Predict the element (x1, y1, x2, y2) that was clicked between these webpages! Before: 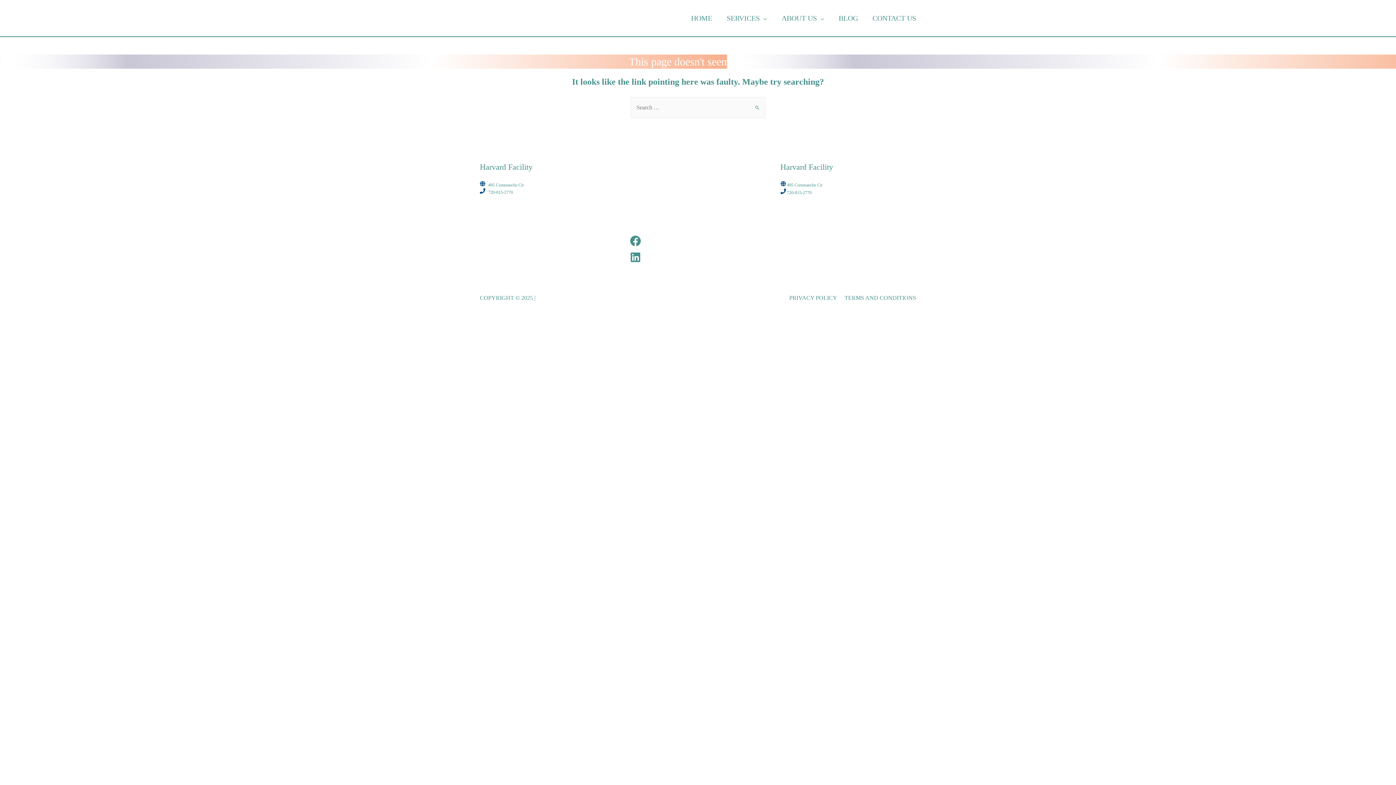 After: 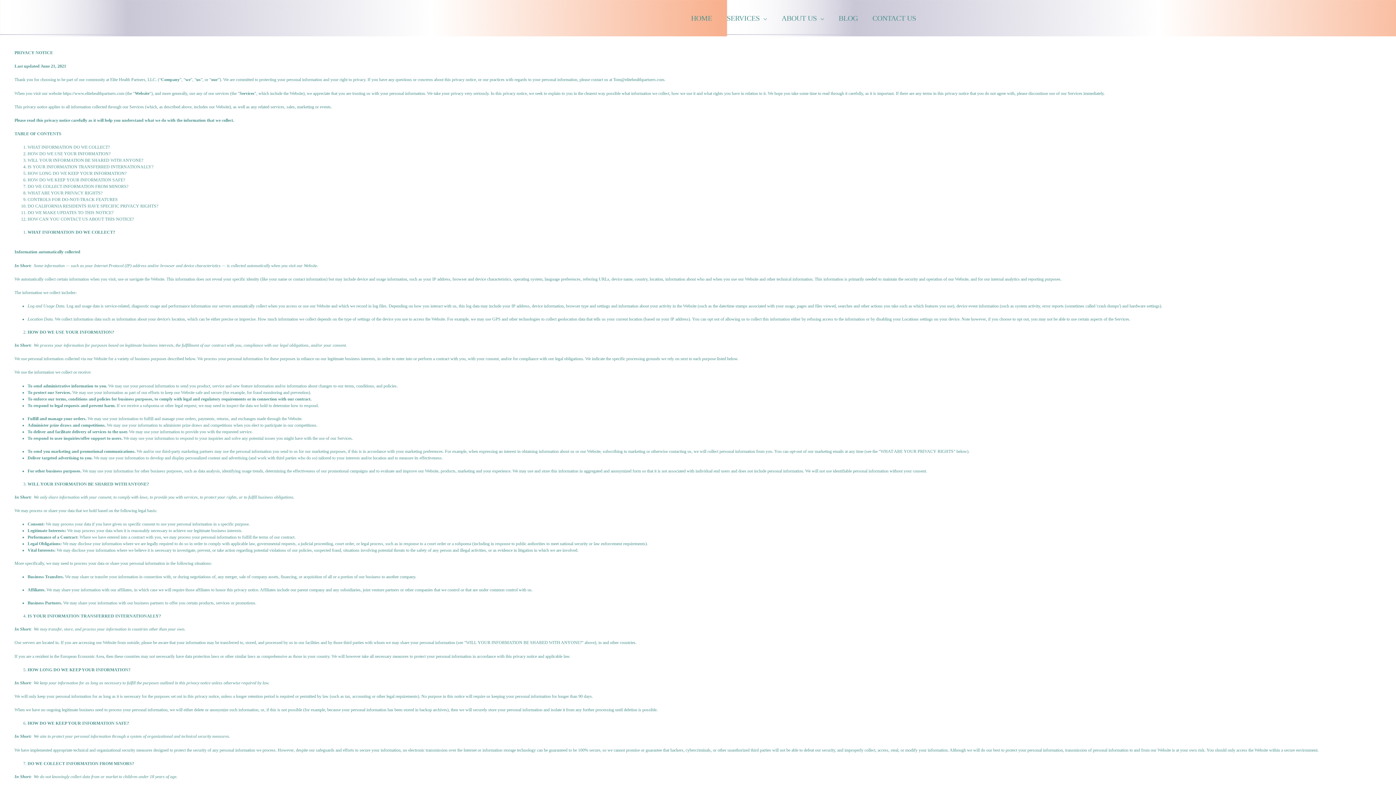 Action: bbox: (789, 294, 837, 300) label: PRIVACY POLICY